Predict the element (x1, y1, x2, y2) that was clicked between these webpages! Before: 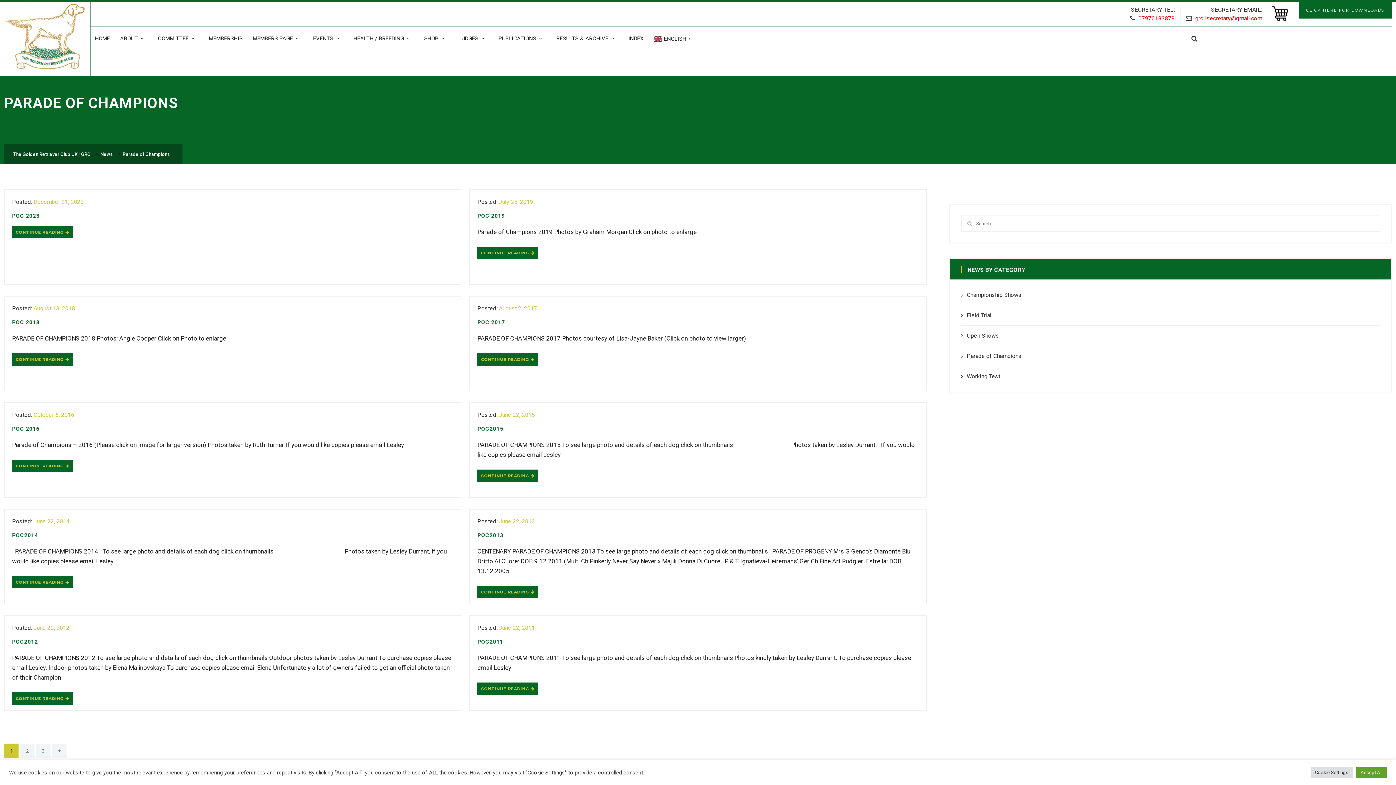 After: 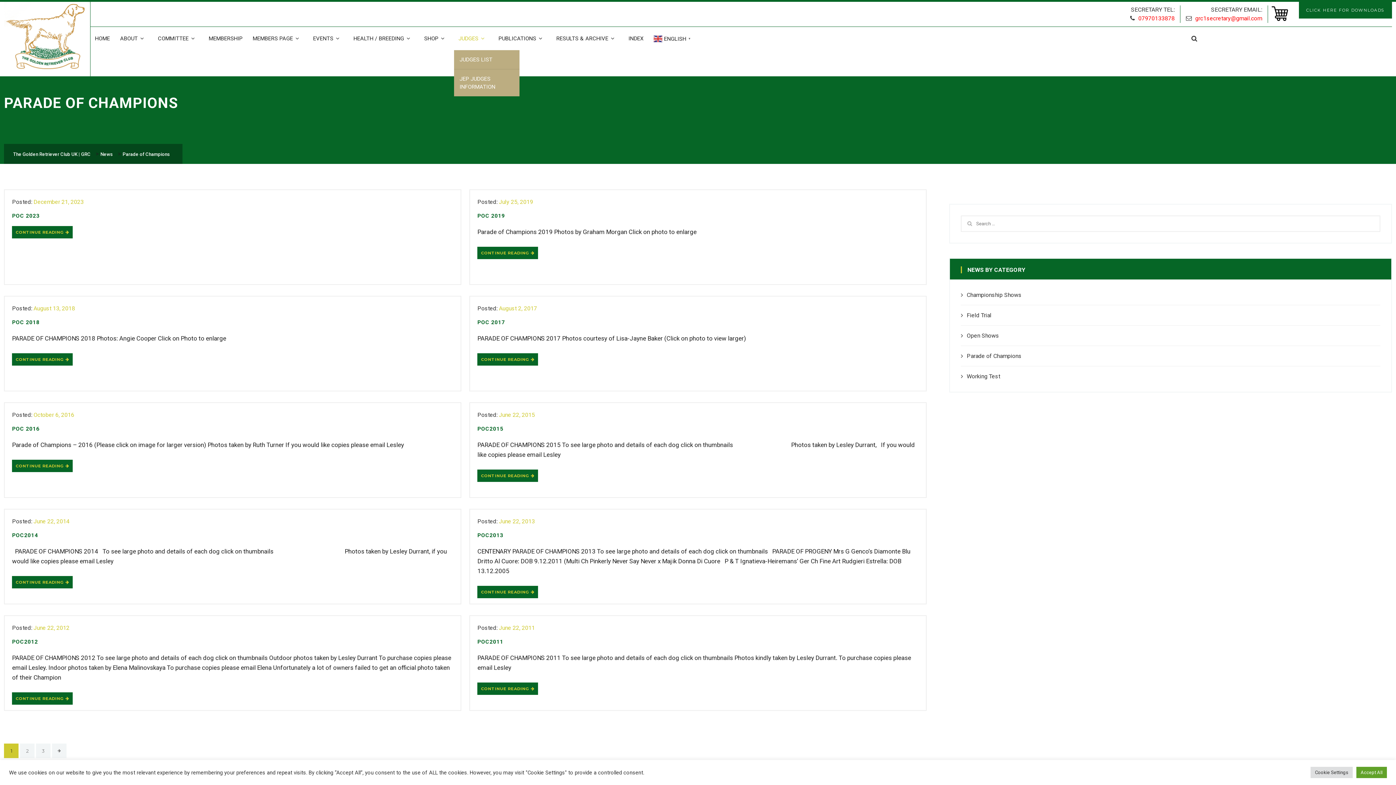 Action: label: JUDGES bbox: (458, 35, 488, 41)